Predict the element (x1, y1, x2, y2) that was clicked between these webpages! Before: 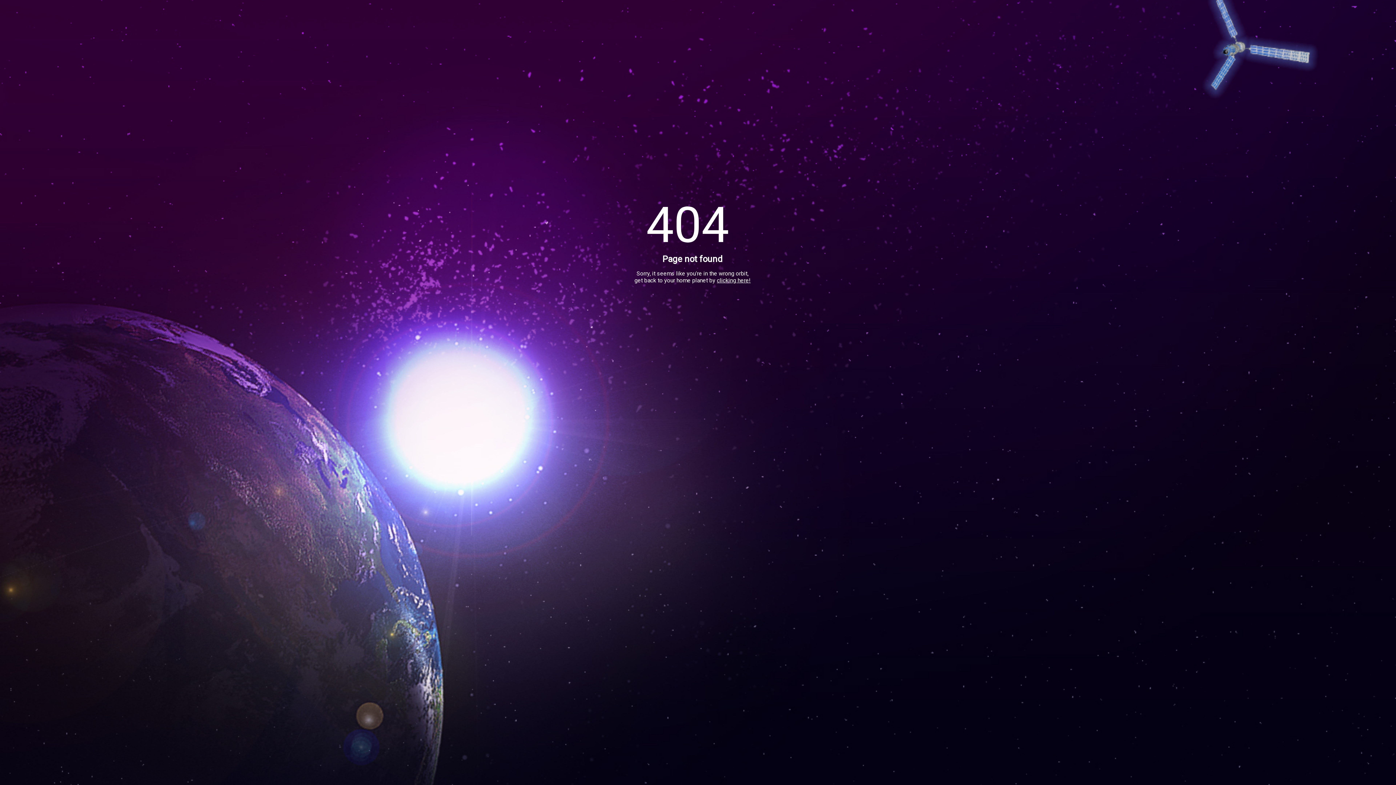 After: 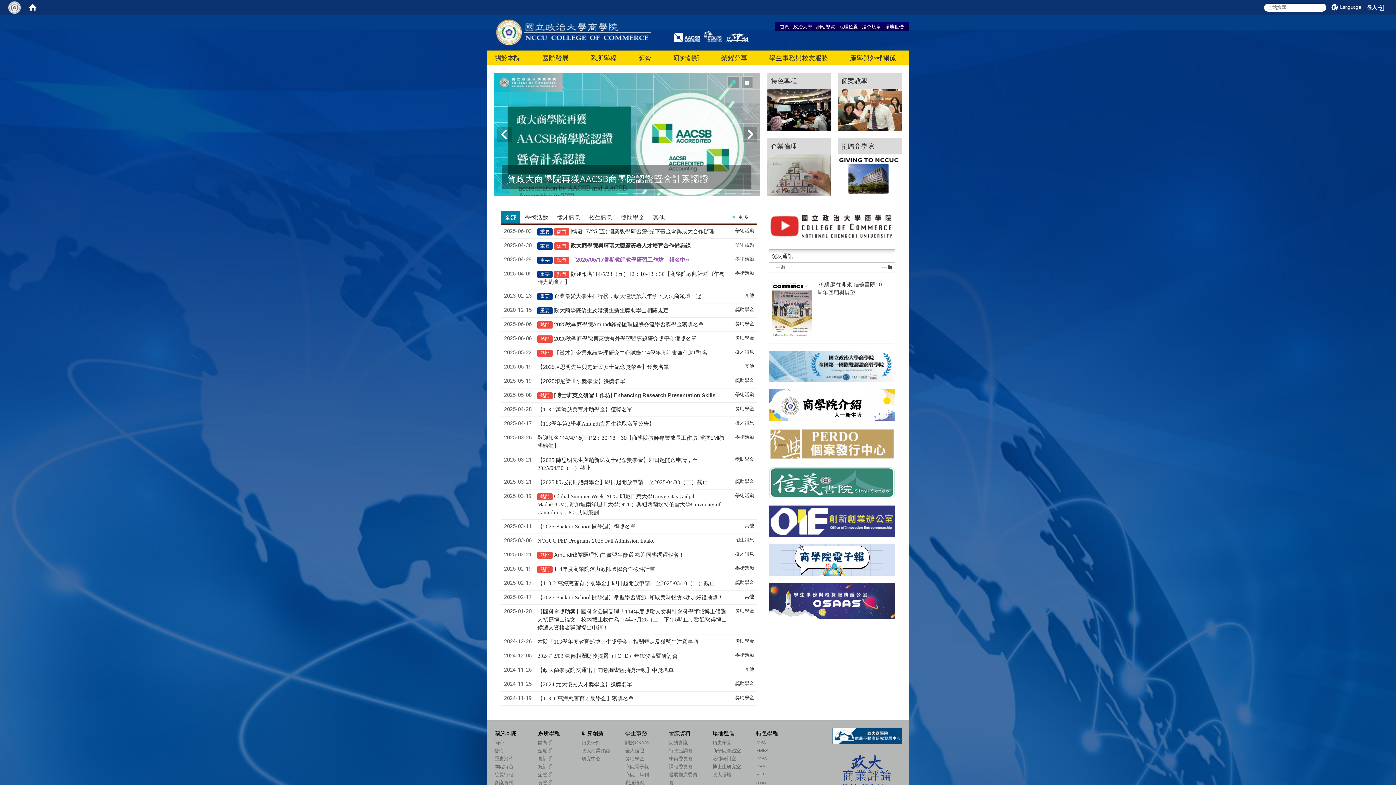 Action: label: clicking here! bbox: (717, 277, 750, 284)